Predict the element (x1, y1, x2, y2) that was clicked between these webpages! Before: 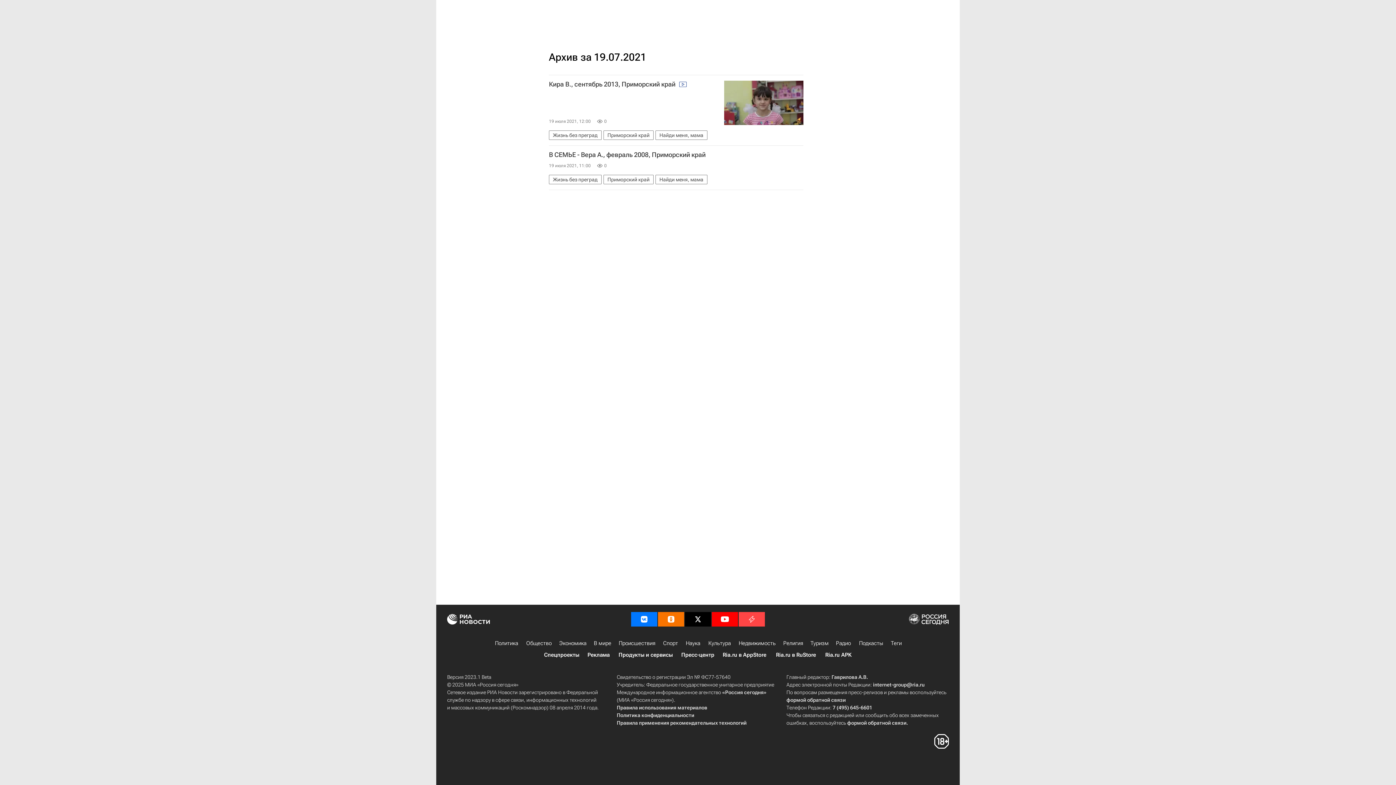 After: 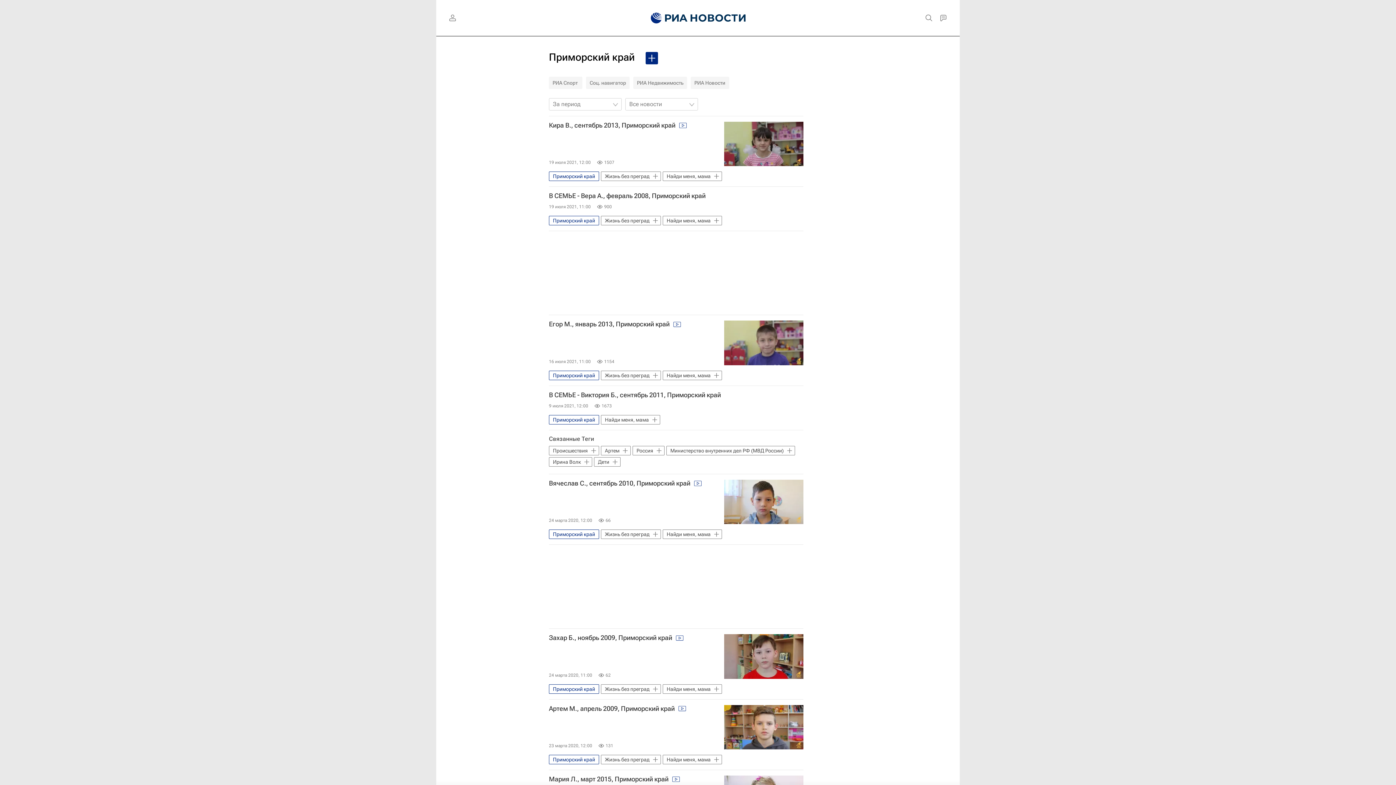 Action: label: Приморский край bbox: (603, 130, 653, 140)